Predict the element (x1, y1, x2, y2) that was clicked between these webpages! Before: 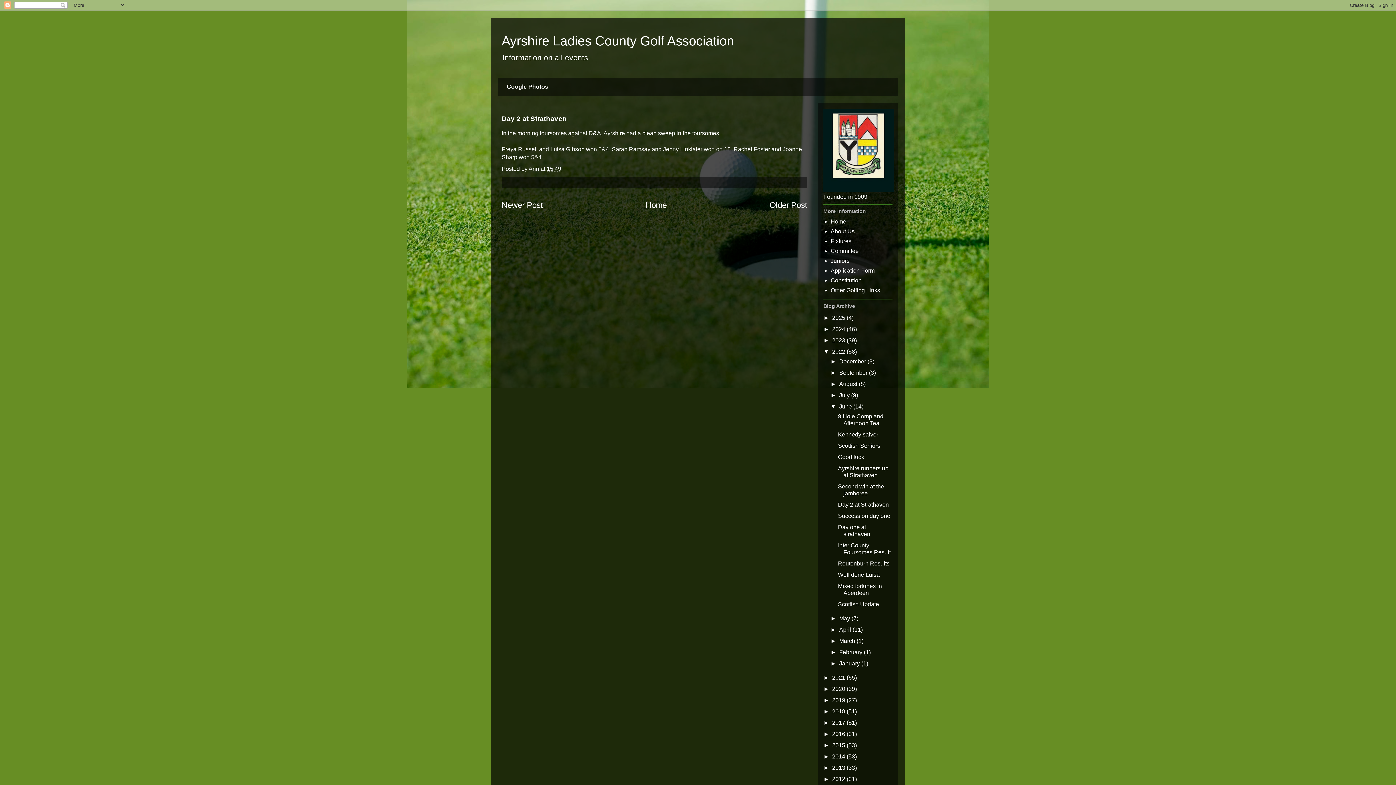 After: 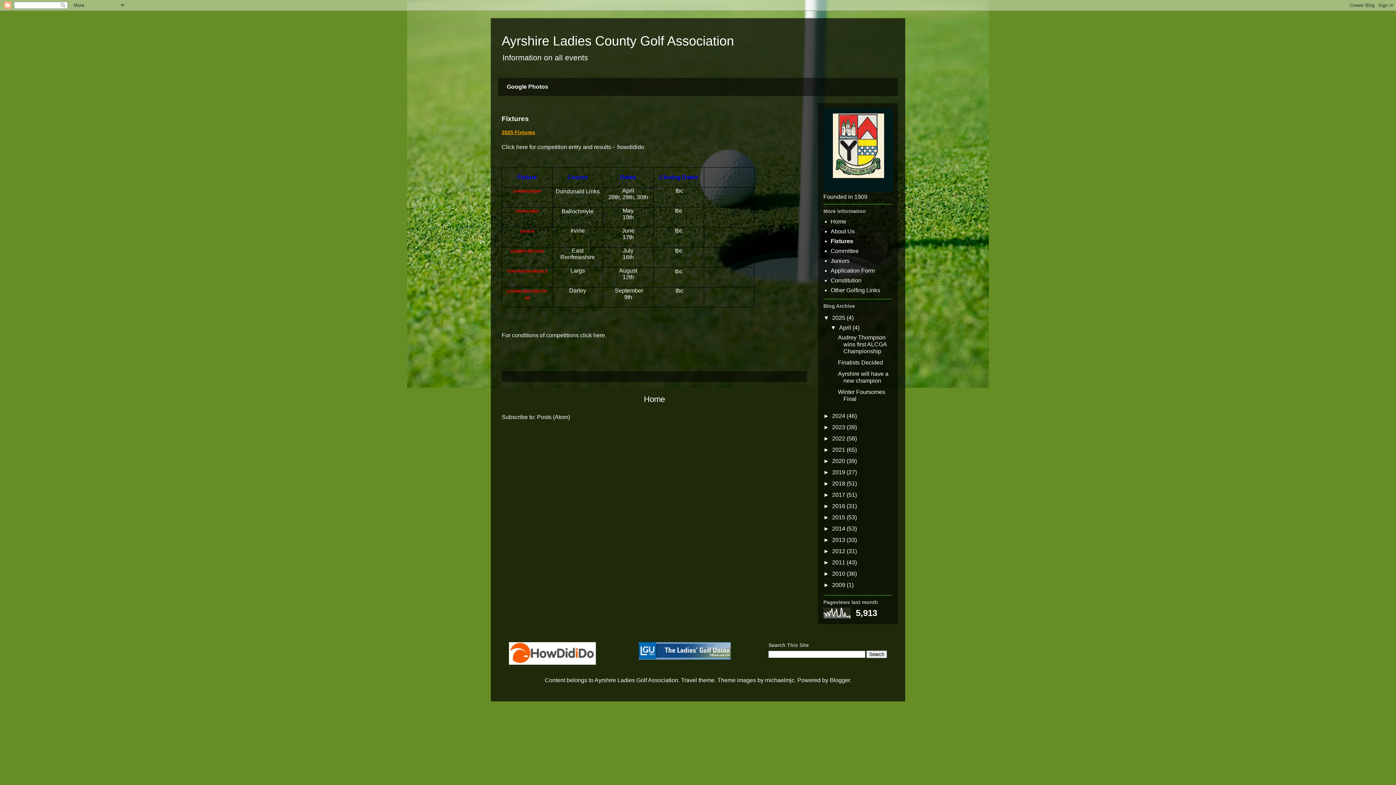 Action: bbox: (830, 238, 851, 244) label: Fixtures